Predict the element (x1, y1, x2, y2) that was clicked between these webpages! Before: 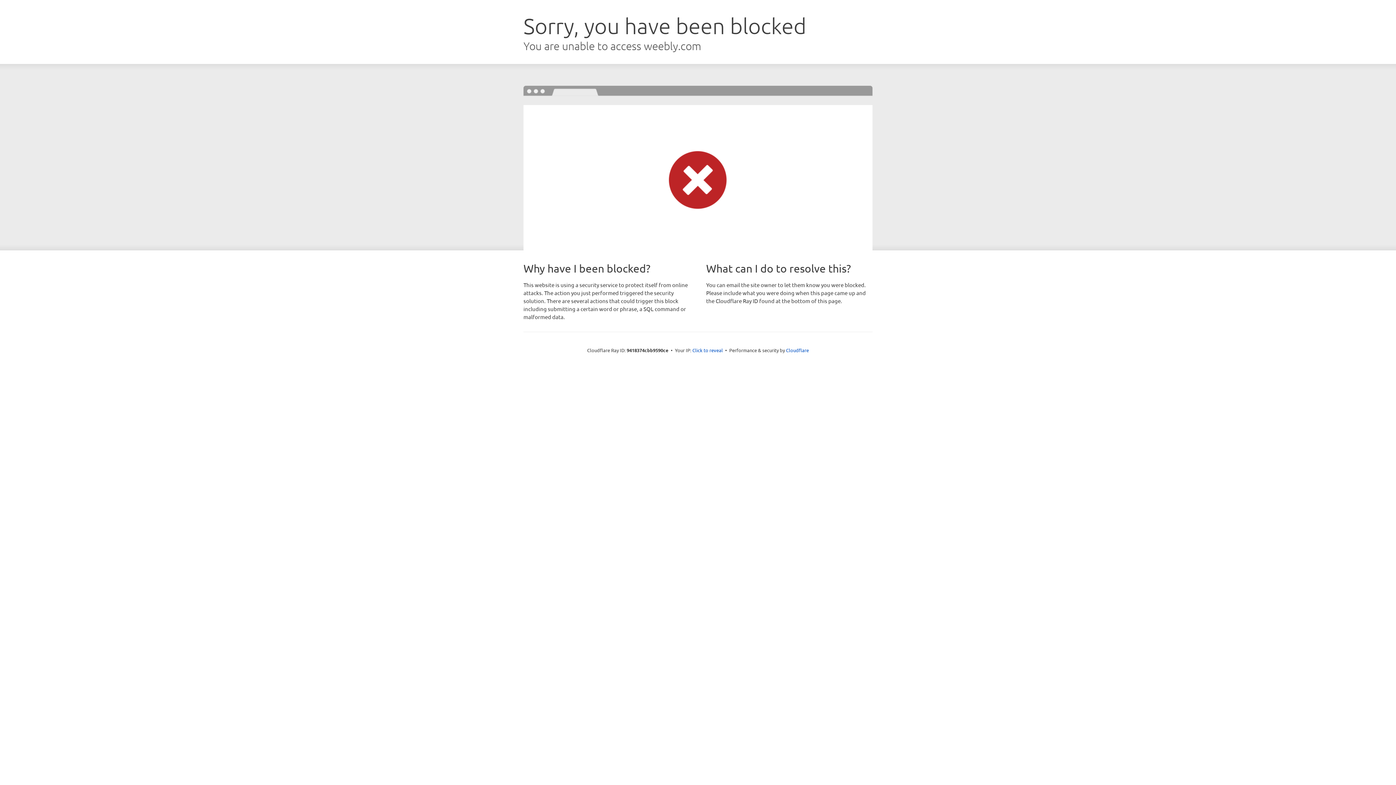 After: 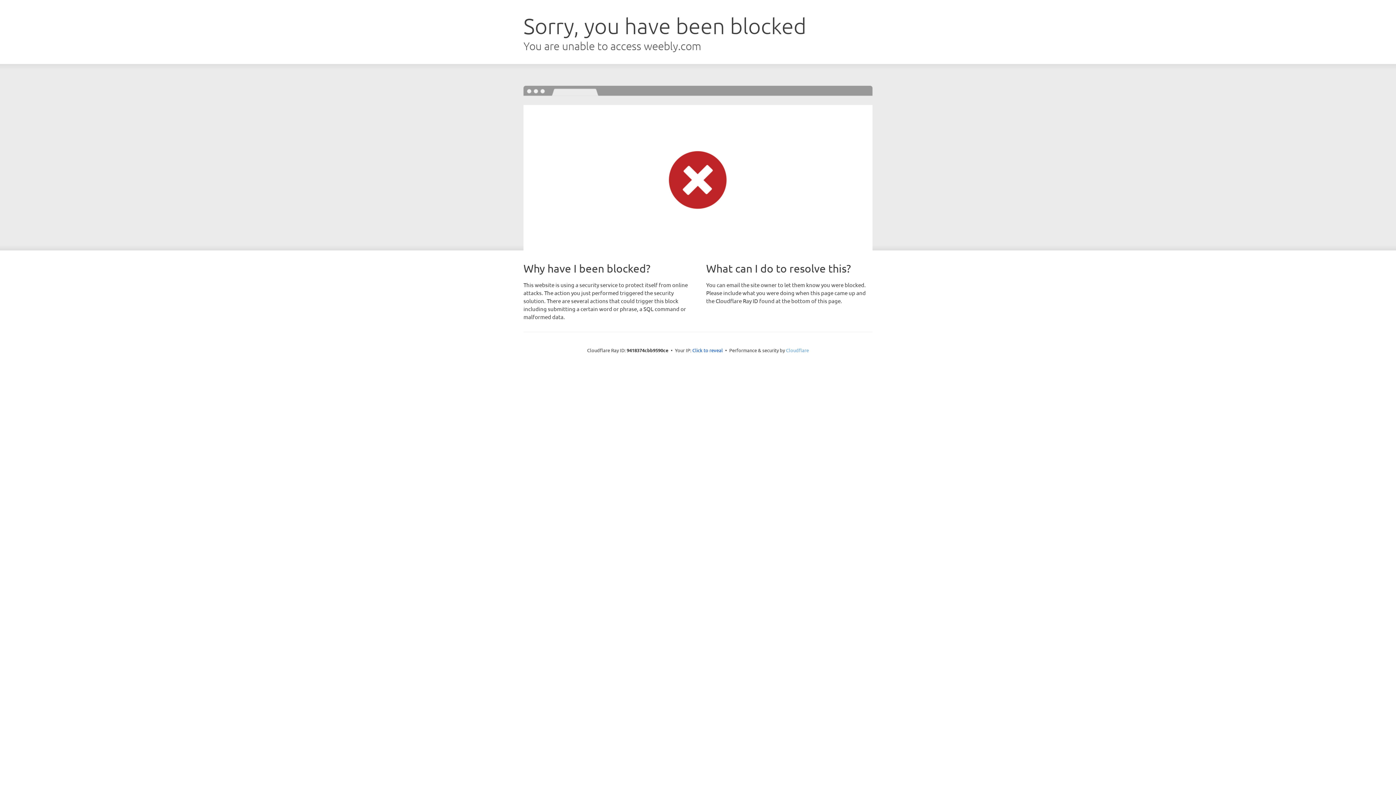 Action: bbox: (786, 347, 809, 353) label: Cloudflare